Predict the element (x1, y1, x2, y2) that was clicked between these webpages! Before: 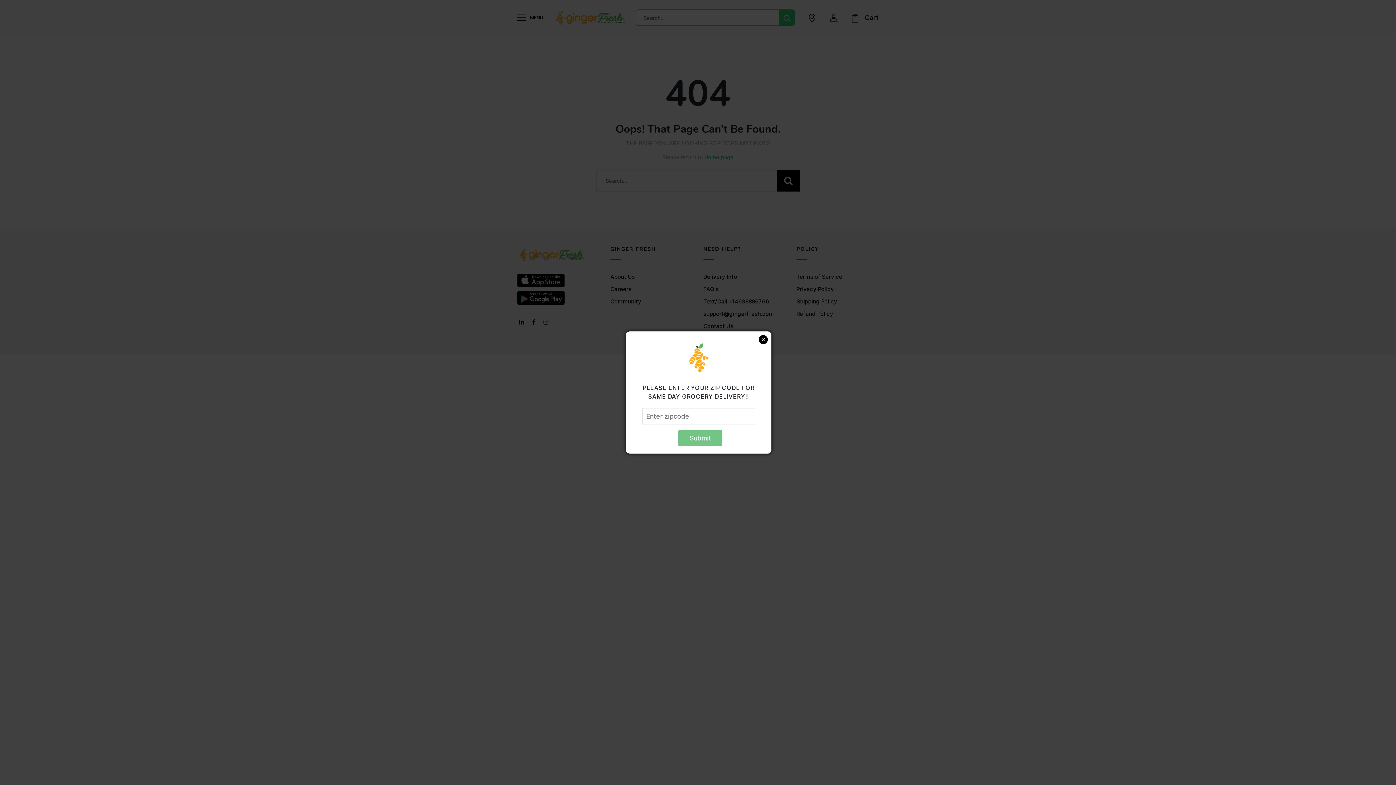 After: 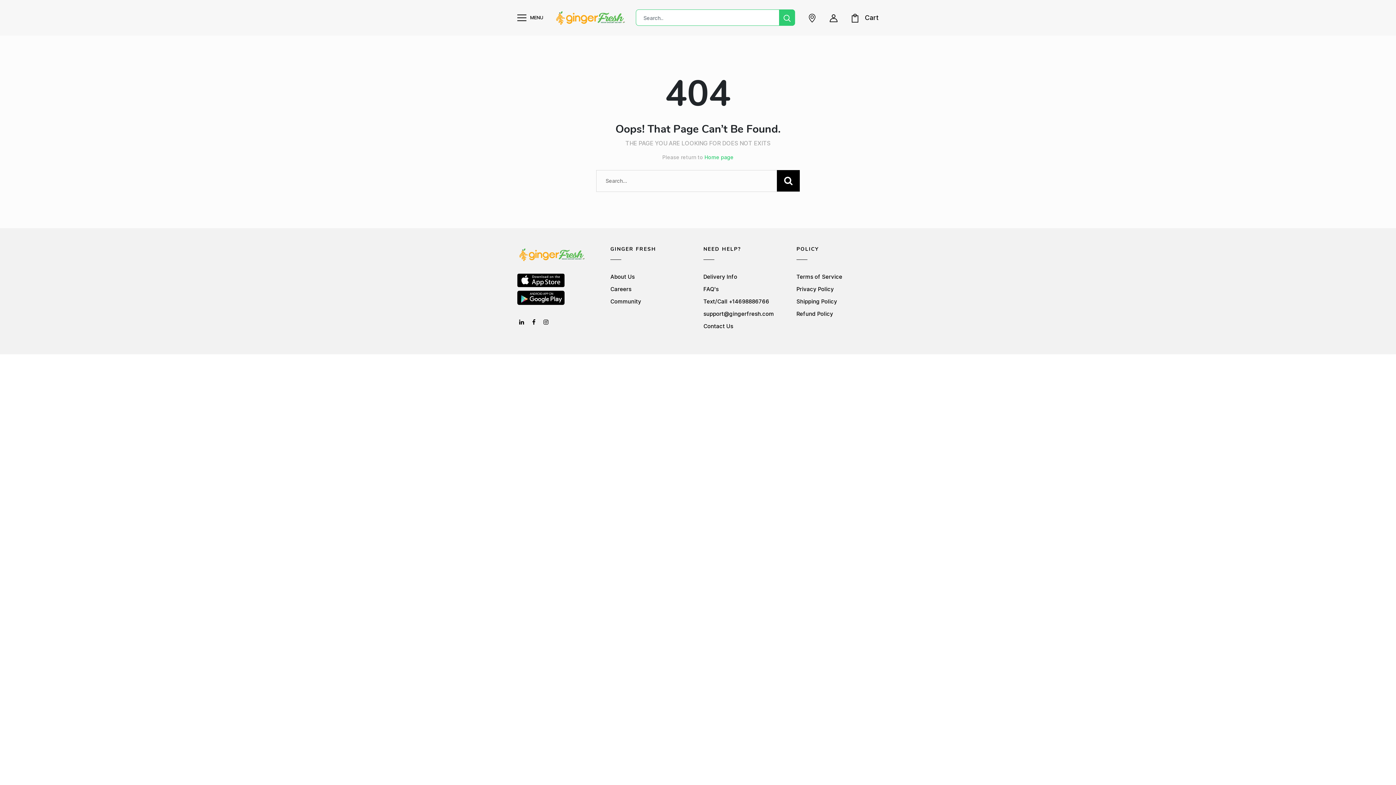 Action: bbox: (758, 335, 767, 344) label: Close